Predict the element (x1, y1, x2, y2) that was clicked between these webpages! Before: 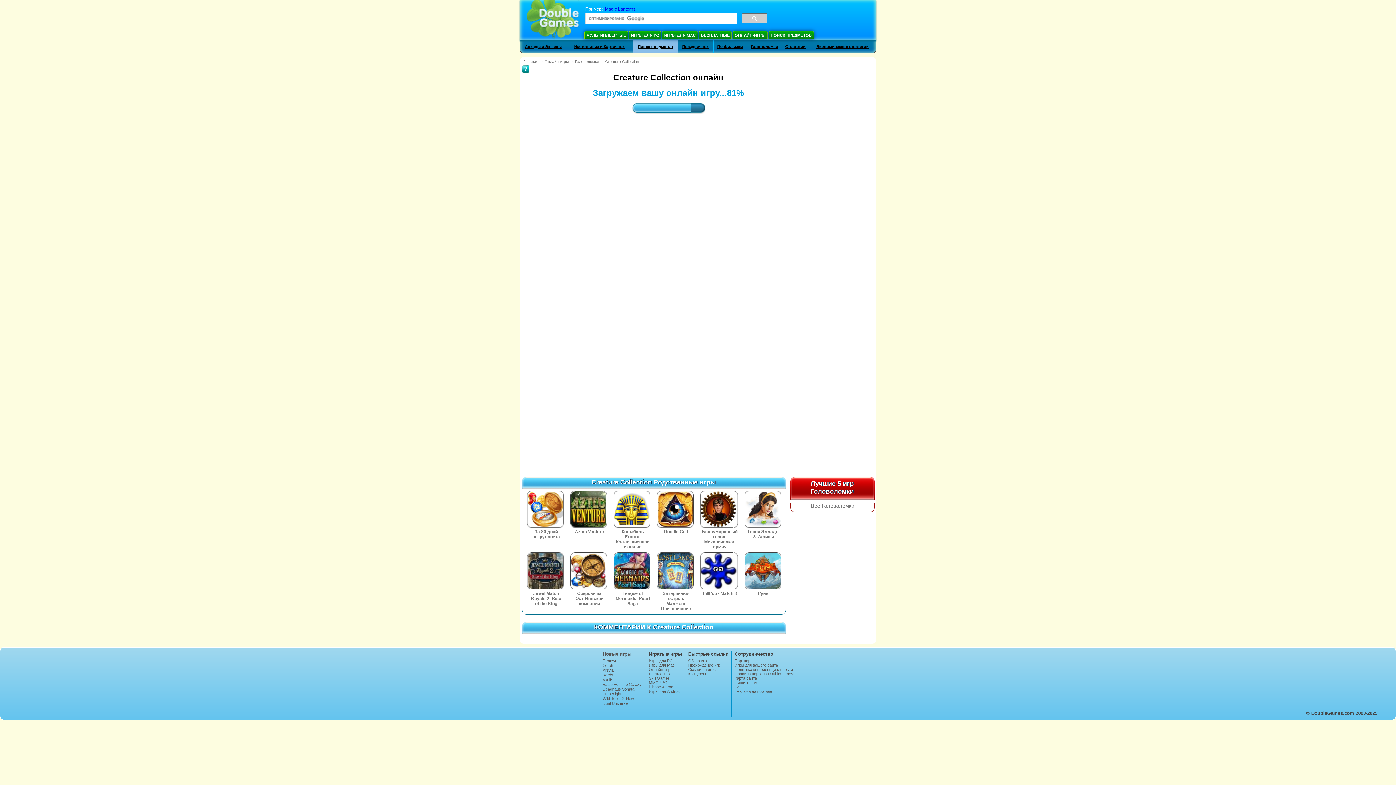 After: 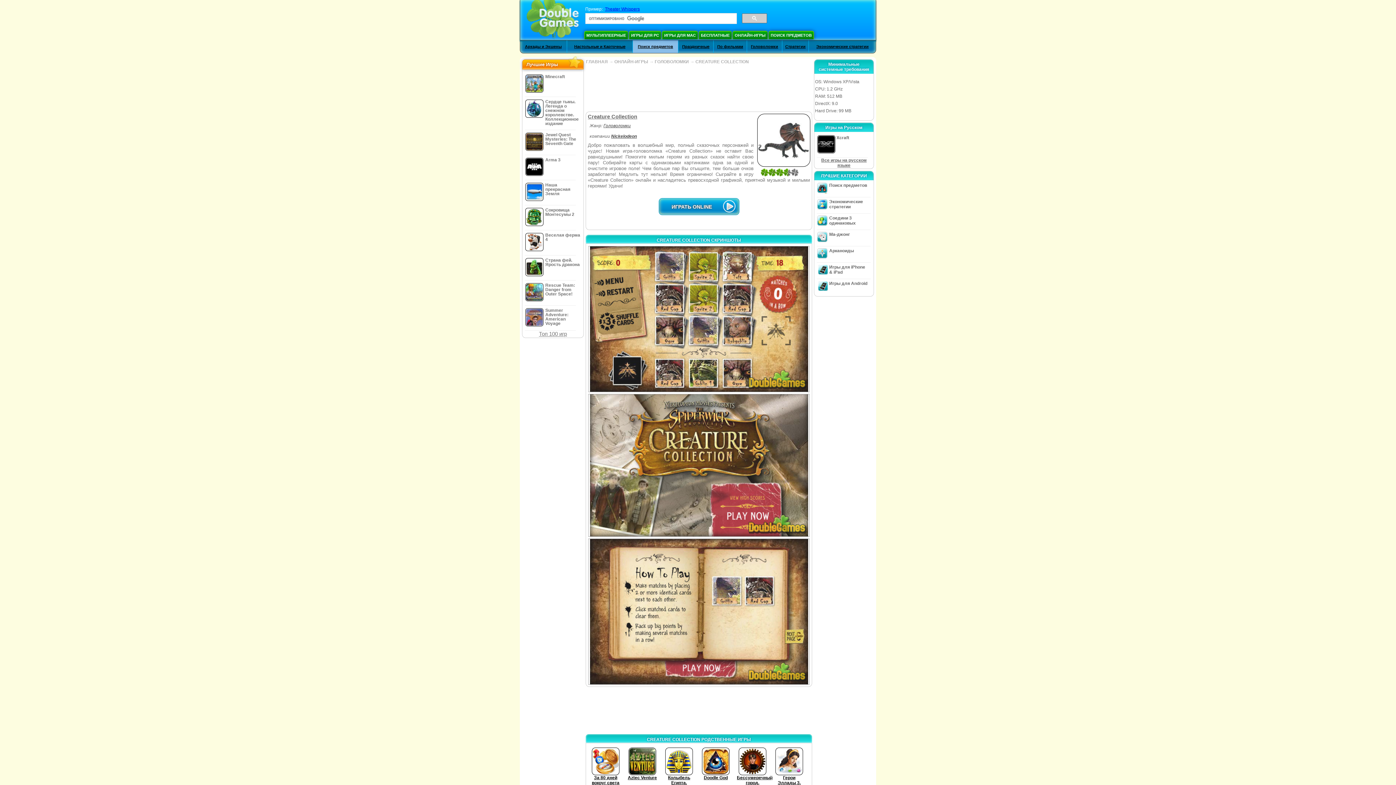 Action: bbox: (522, 61, 529, 66)